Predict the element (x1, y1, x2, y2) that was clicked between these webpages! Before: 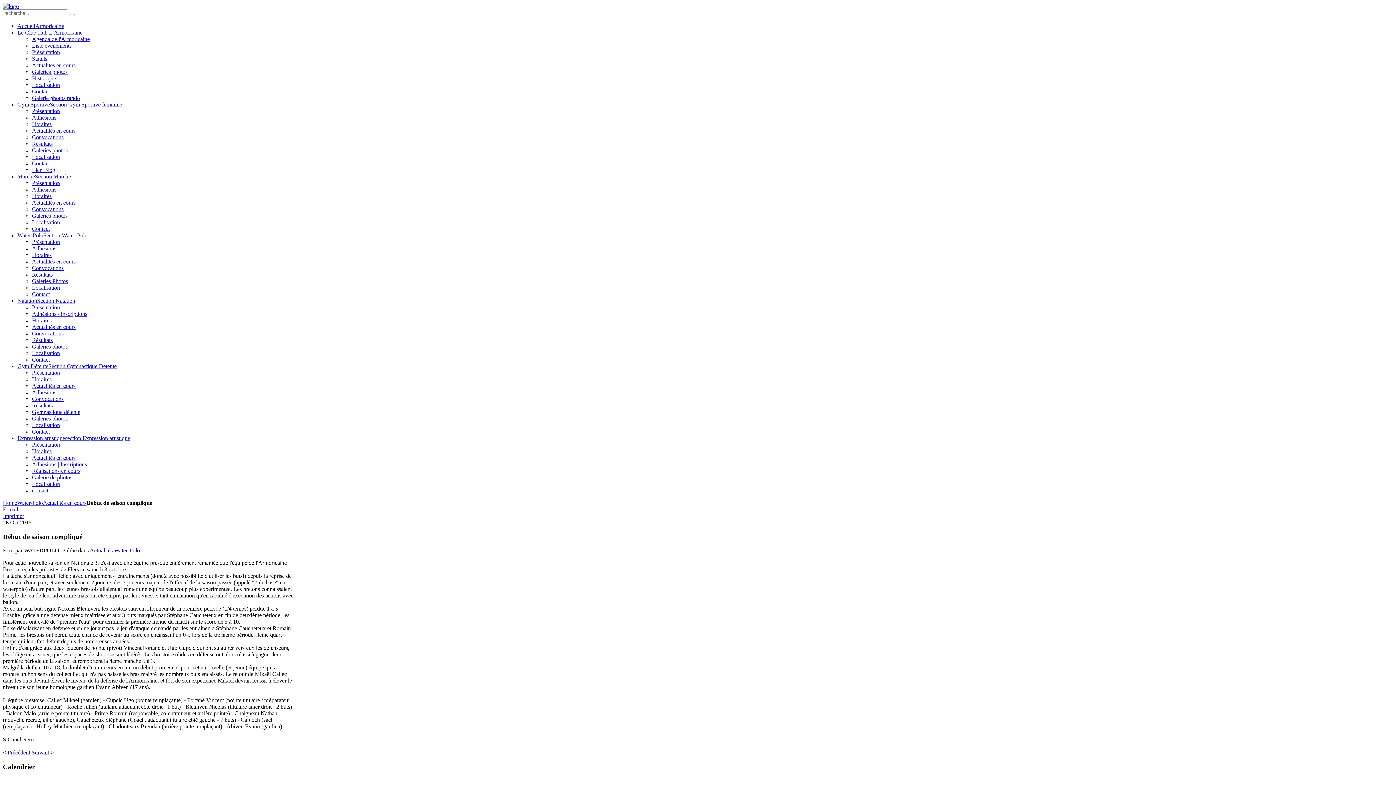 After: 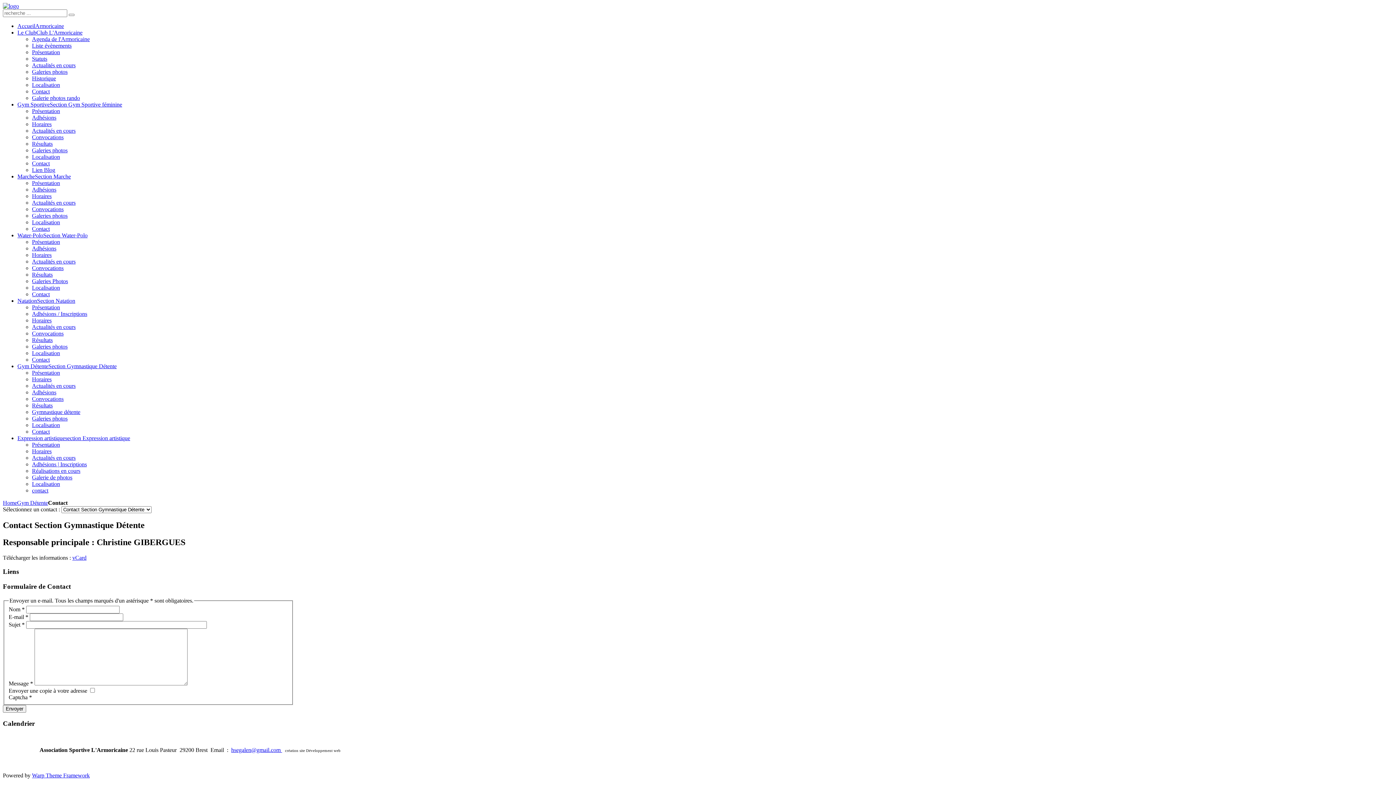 Action: label: Contact bbox: (32, 428, 49, 434)